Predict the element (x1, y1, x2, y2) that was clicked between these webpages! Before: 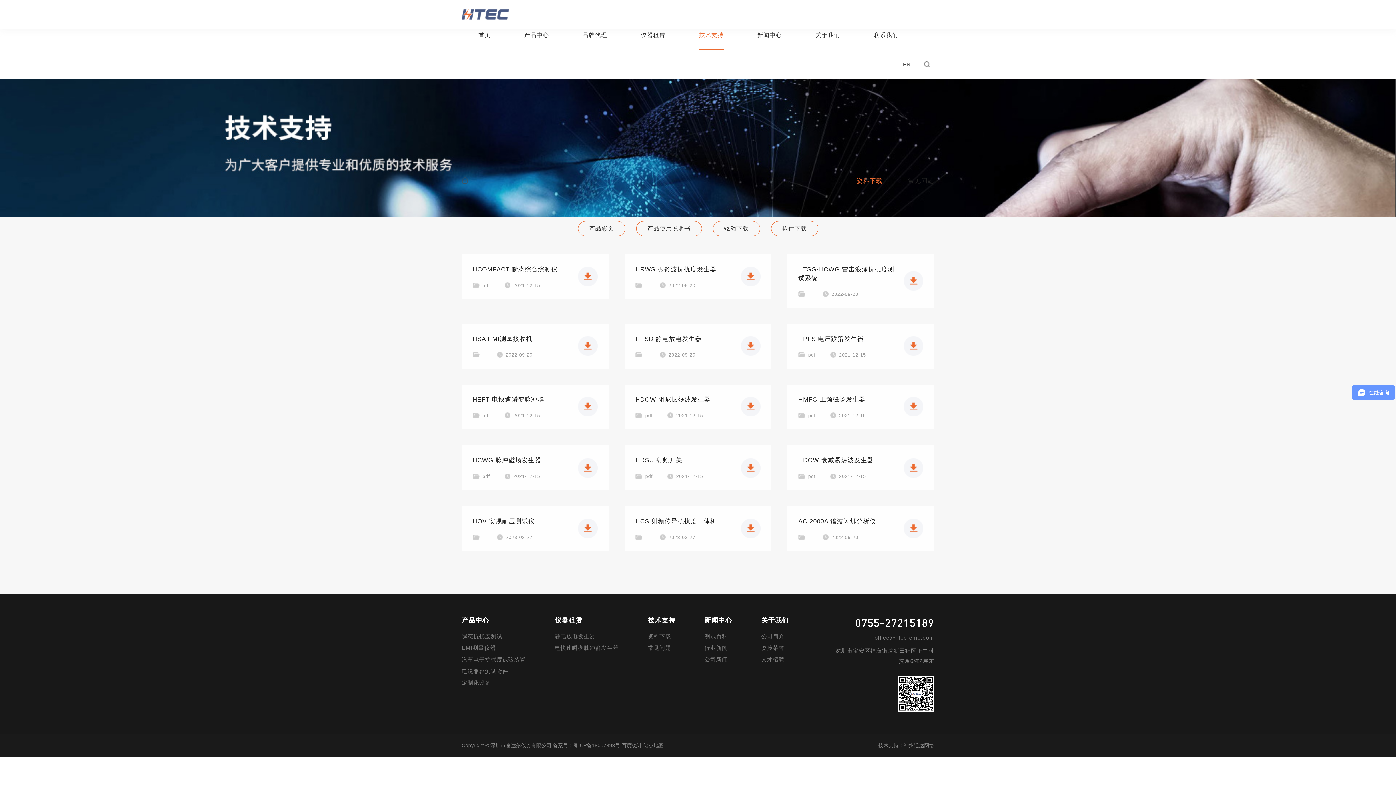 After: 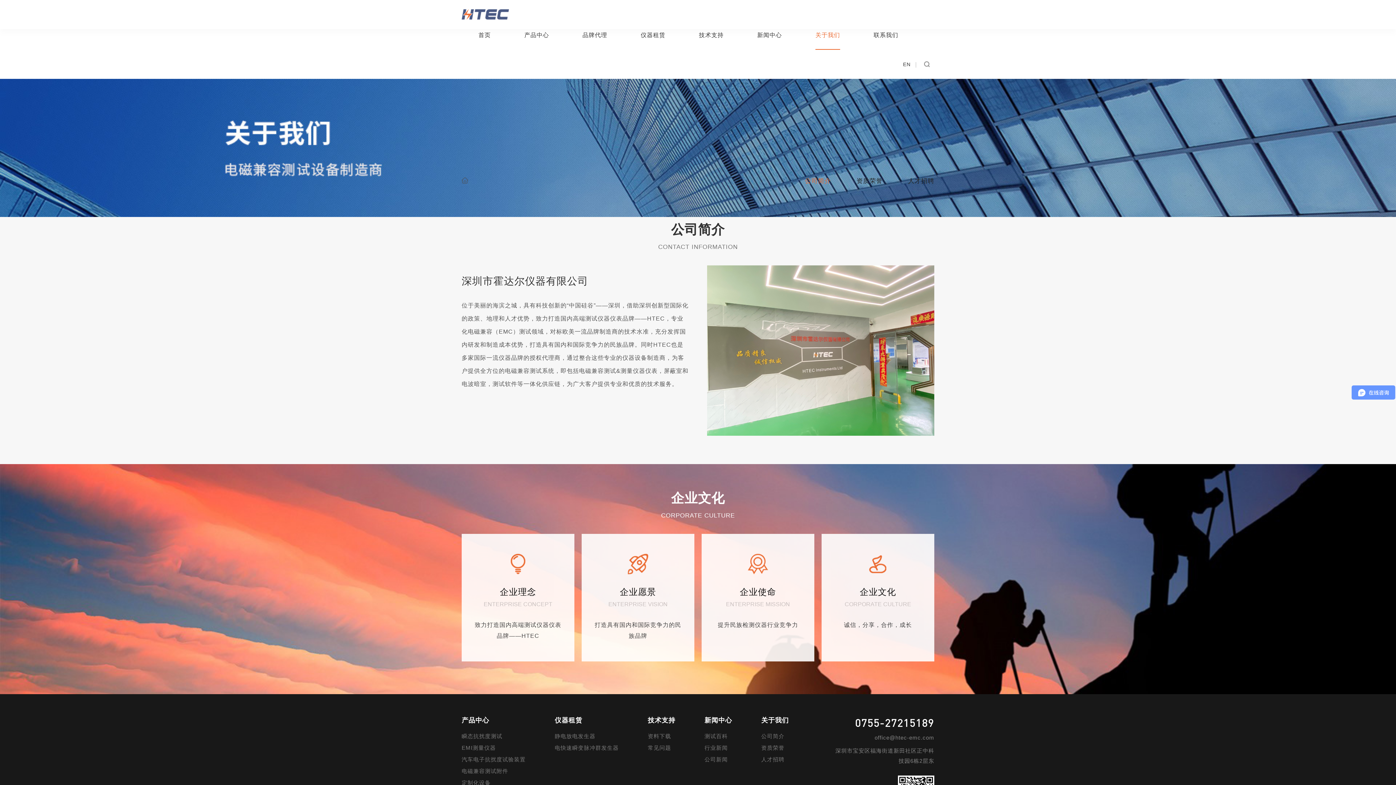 Action: bbox: (761, 632, 789, 641) label: 公司简介